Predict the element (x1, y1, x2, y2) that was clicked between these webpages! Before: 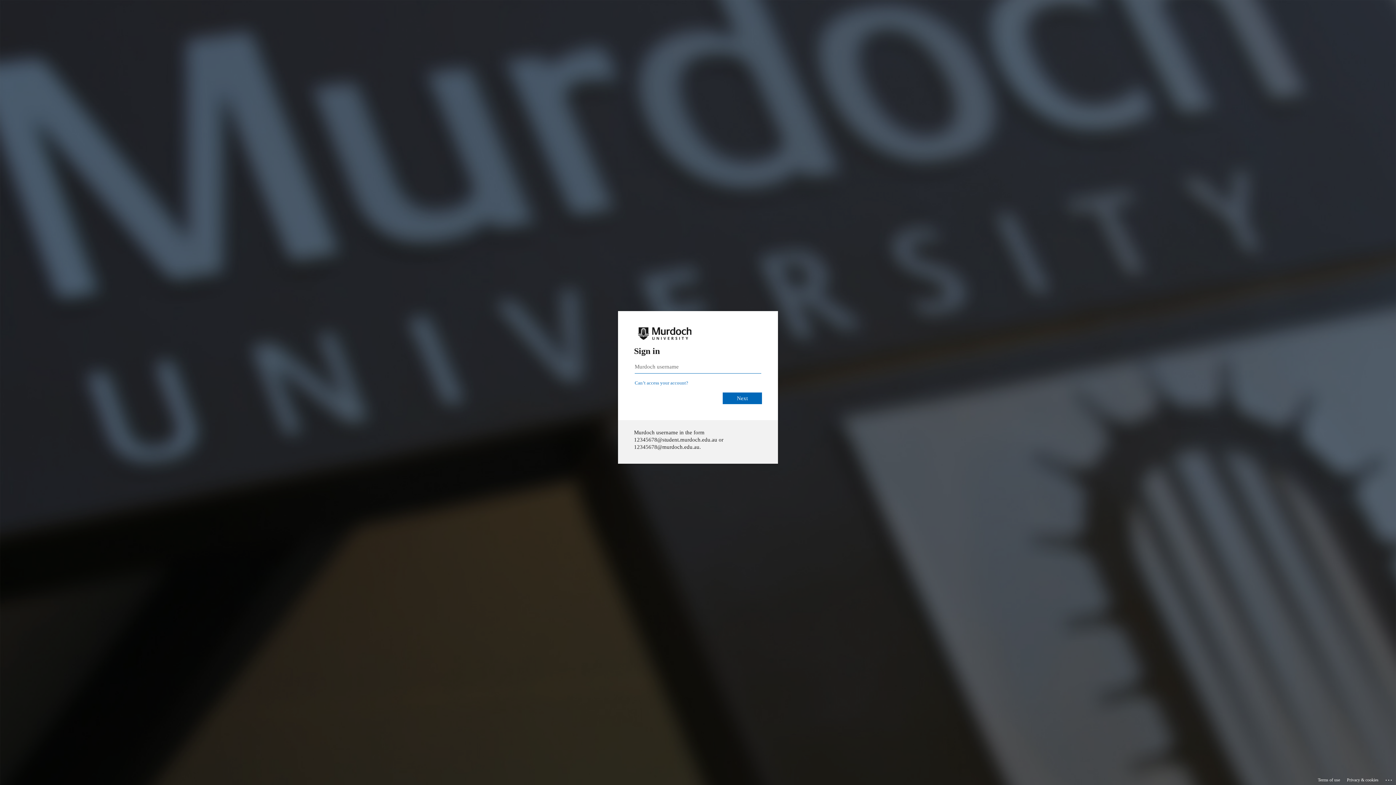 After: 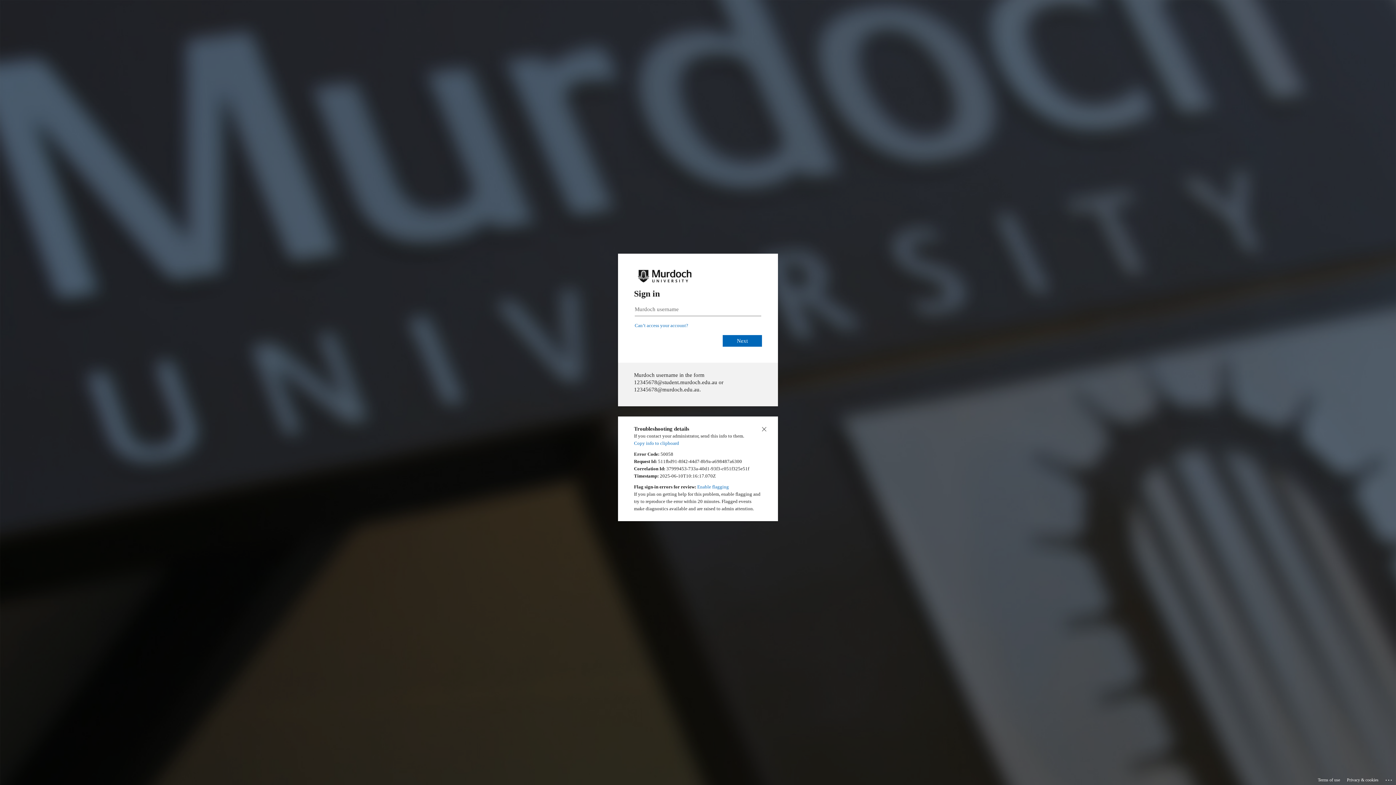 Action: bbox: (1385, 775, 1393, 783) label: Click here for troubleshooting information